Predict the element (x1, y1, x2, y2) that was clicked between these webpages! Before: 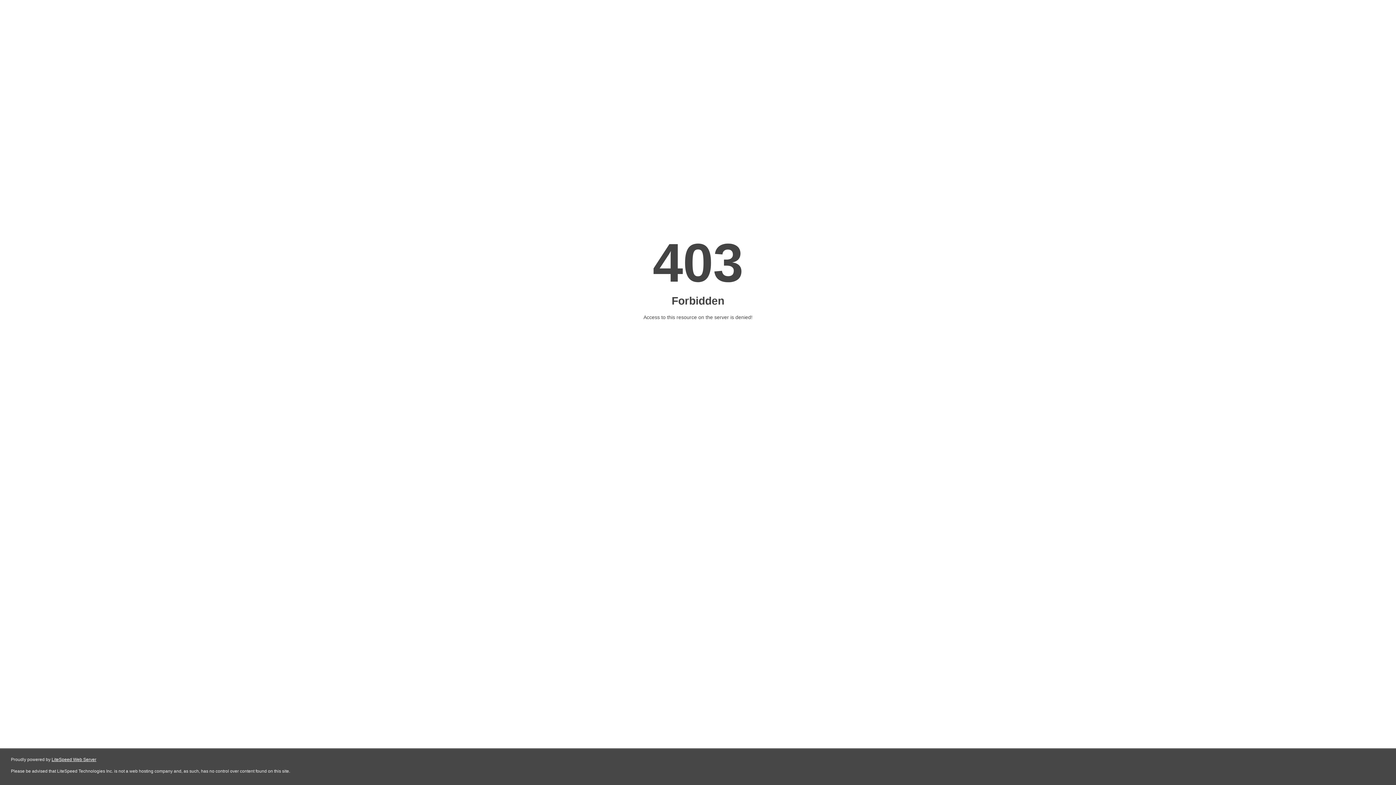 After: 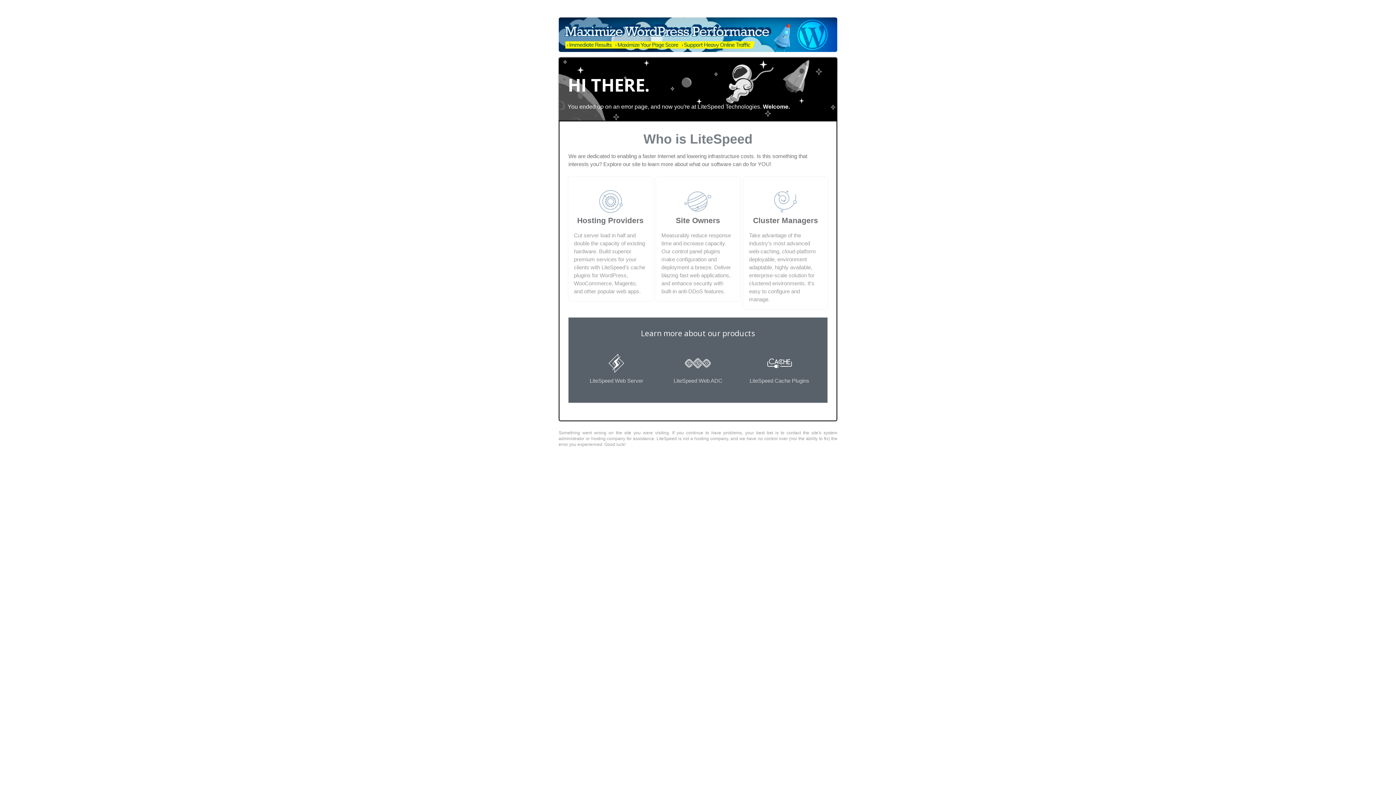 Action: bbox: (51, 757, 96, 762) label: LiteSpeed Web Server